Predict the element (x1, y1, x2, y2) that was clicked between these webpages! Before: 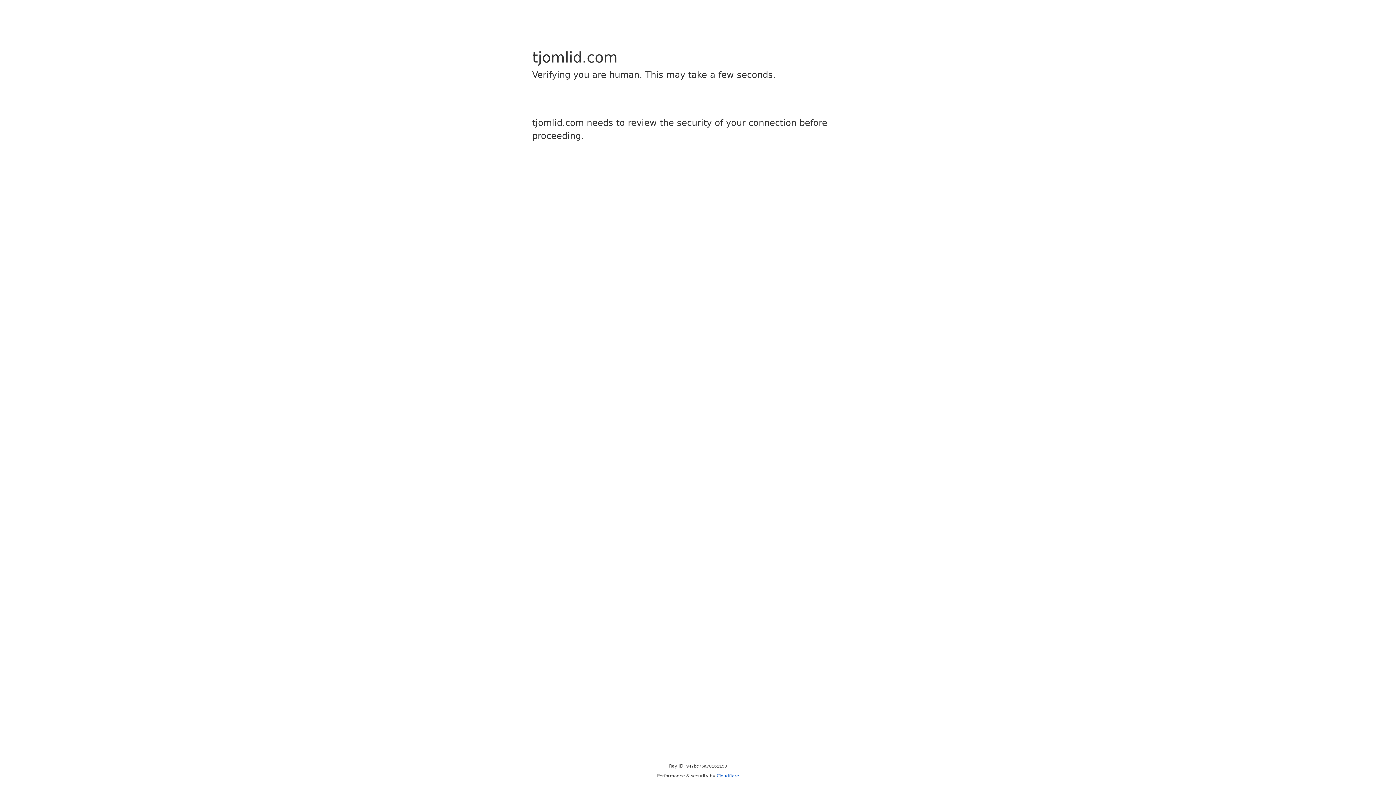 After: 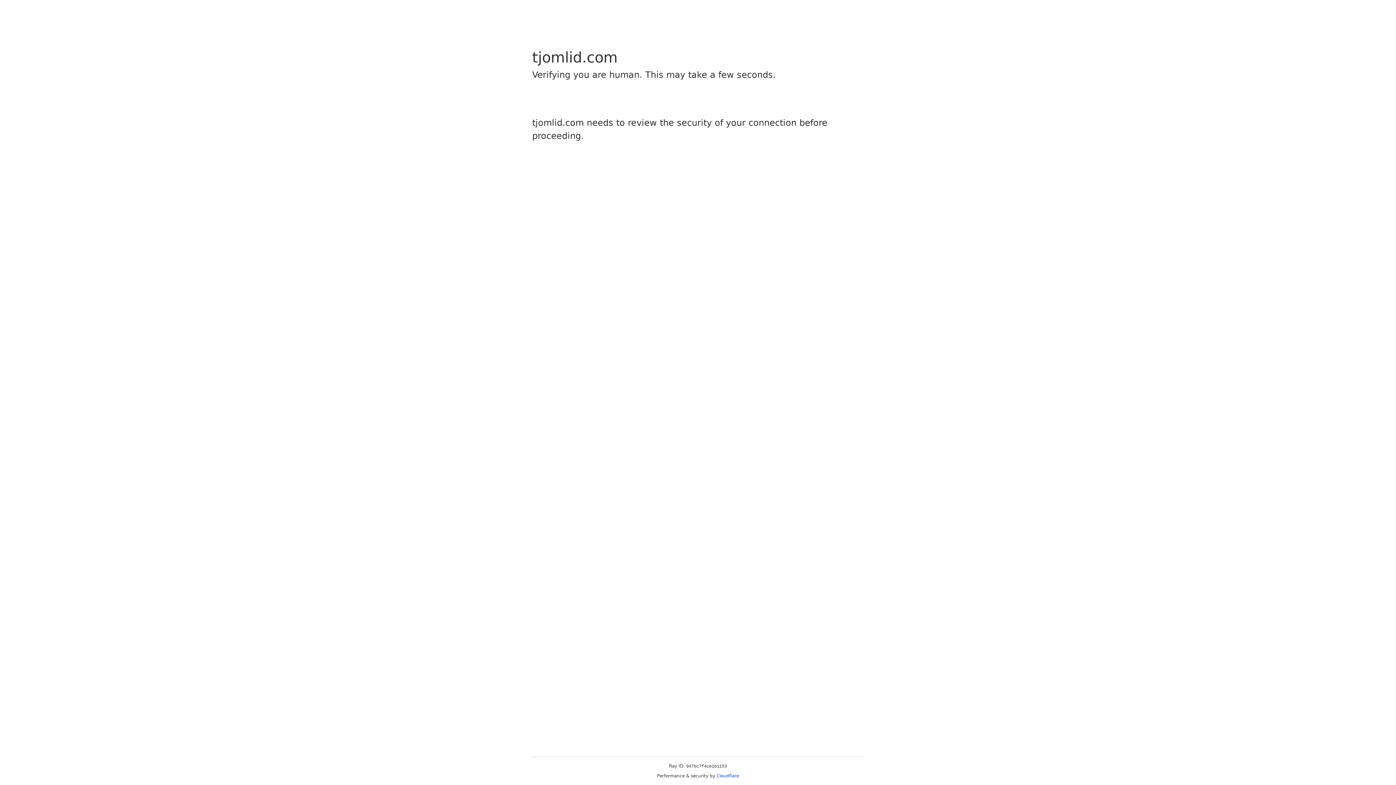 Action: label: Cloudflare bbox: (716, 773, 739, 778)